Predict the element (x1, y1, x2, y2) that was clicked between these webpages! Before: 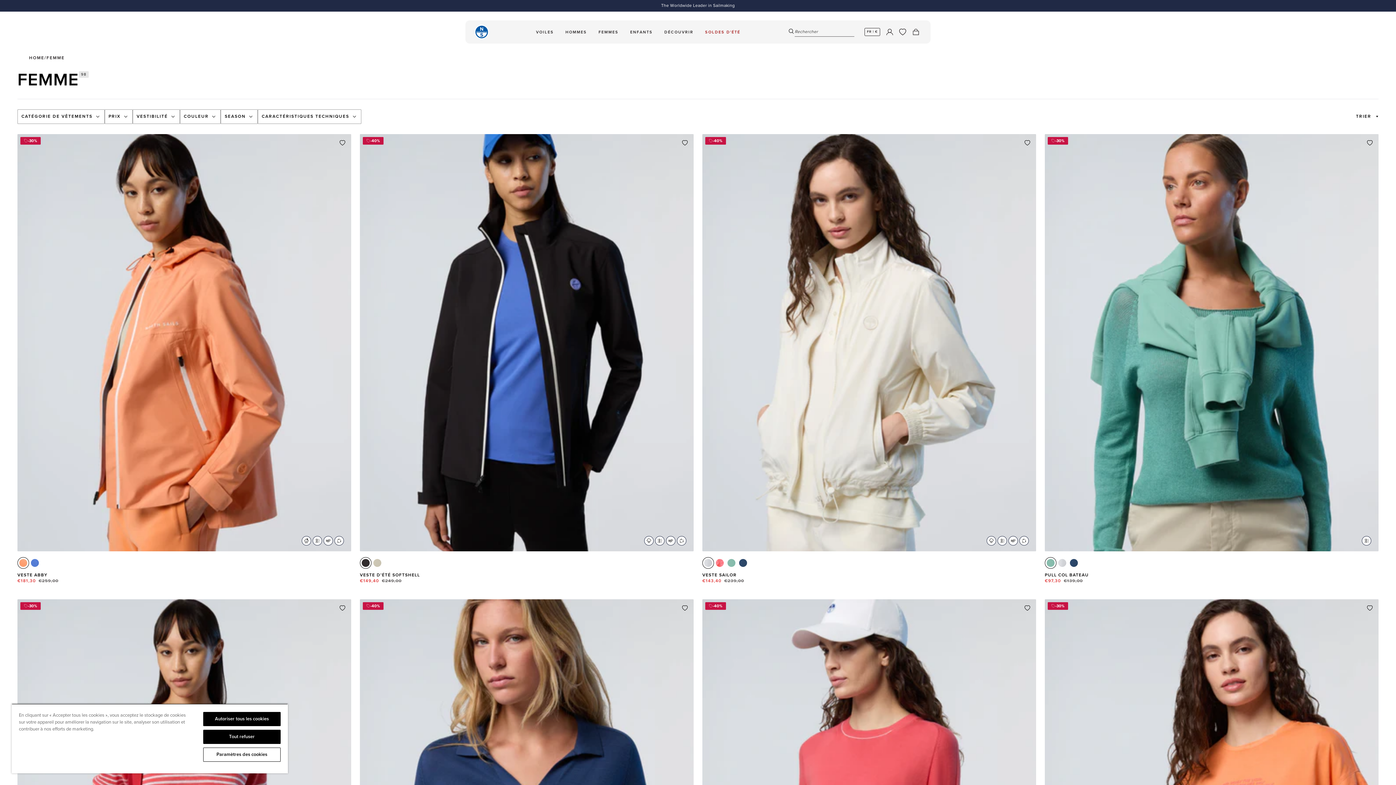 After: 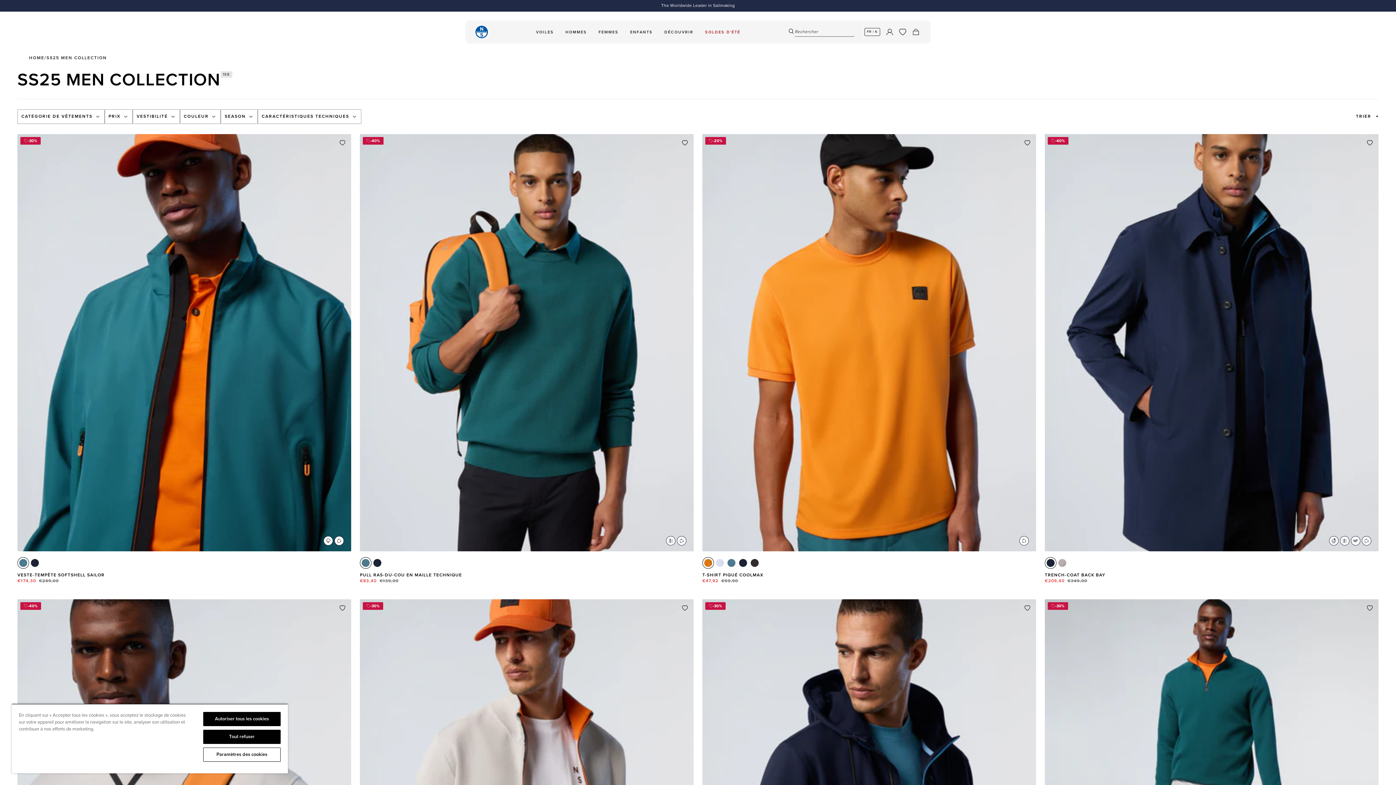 Action: bbox: (562, 27, 589, 36) label: HOMMES